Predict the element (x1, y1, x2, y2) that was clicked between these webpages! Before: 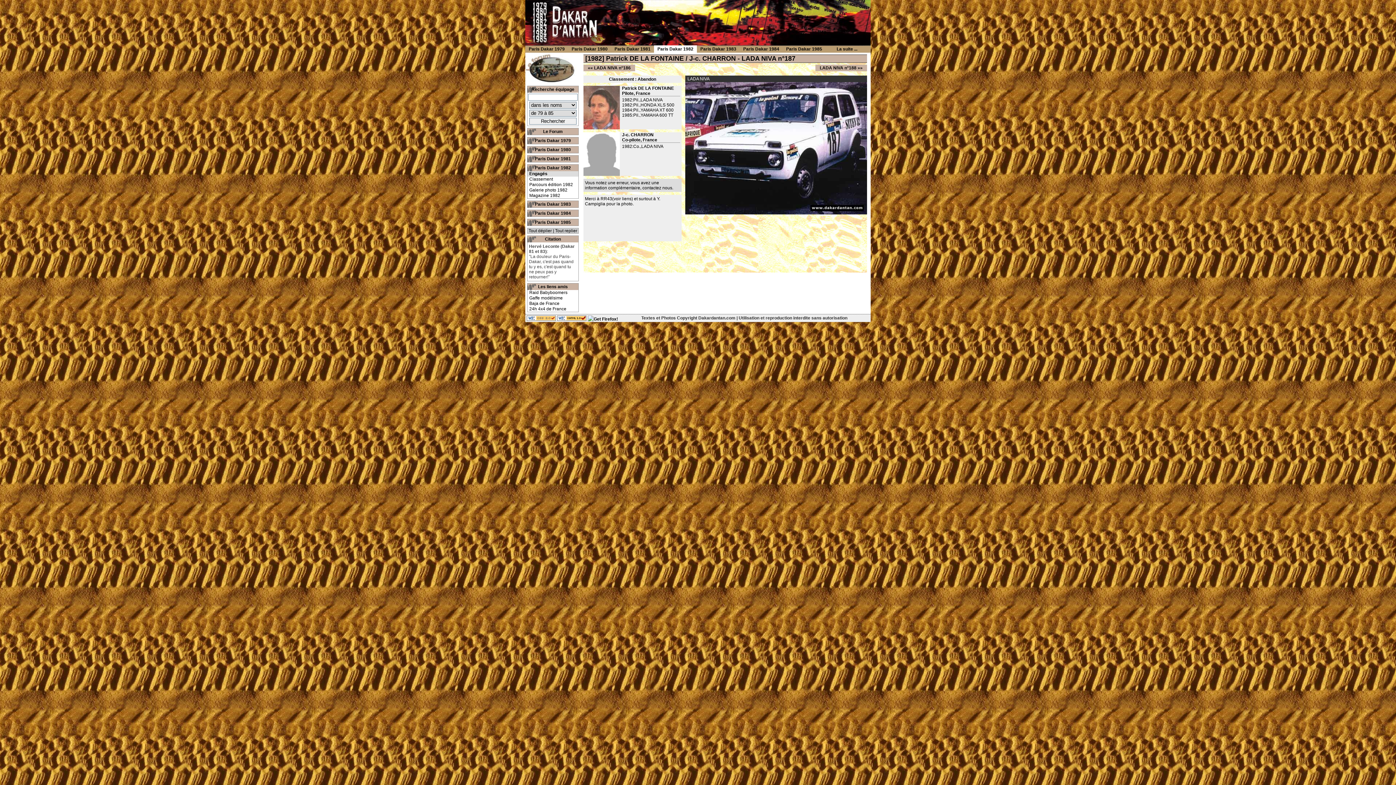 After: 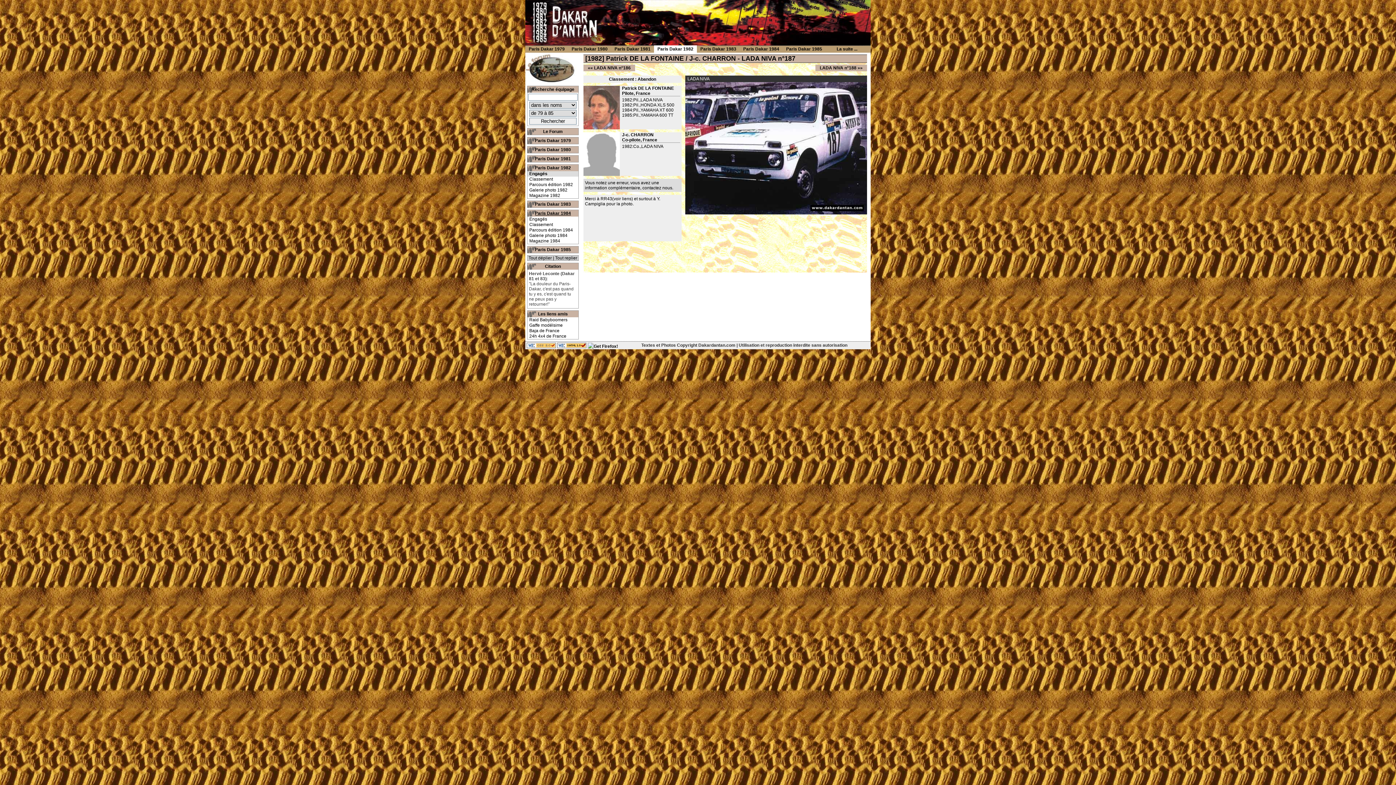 Action: bbox: (535, 210, 571, 216) label: Paris Dakar 1984